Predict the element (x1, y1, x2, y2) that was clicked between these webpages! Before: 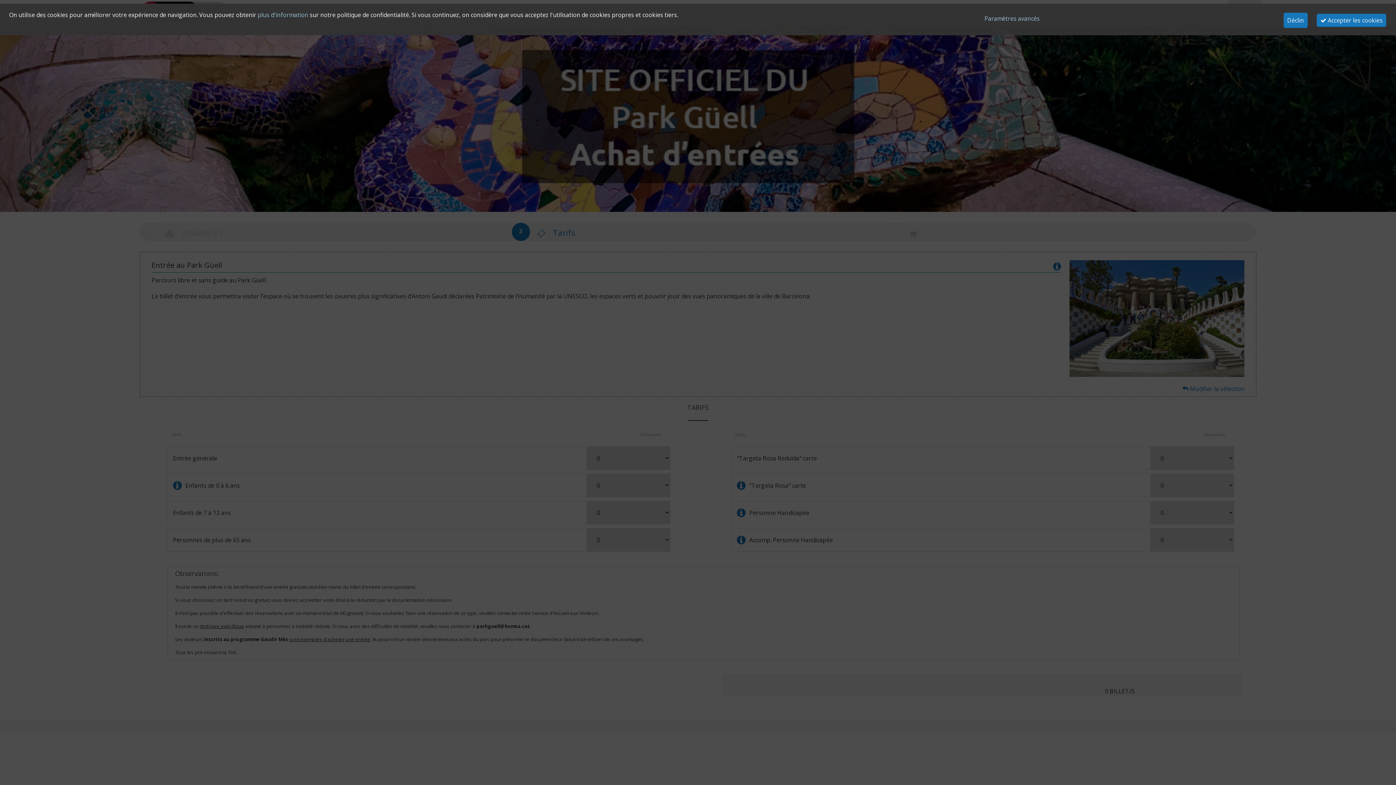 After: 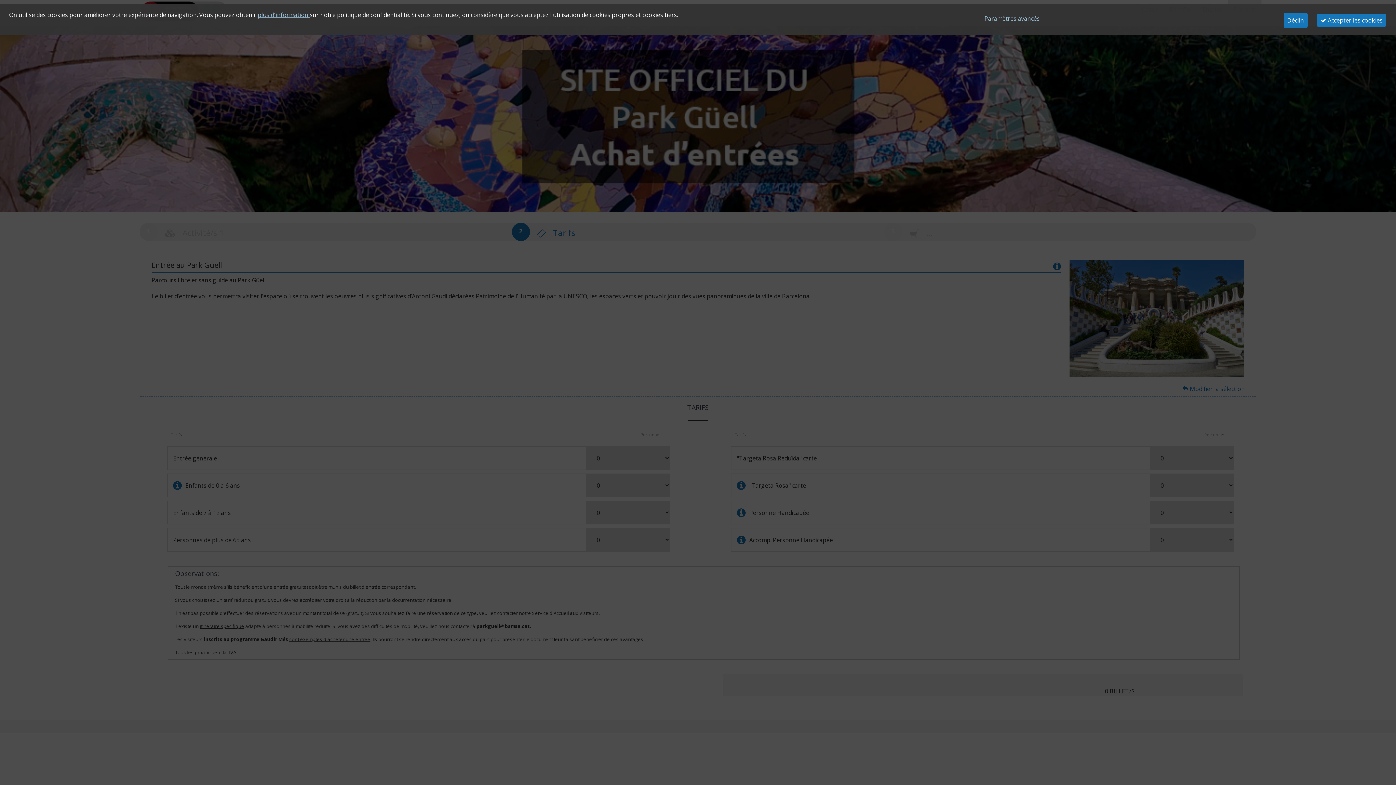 Action: bbox: (257, 10, 309, 18) label: plus d'information 